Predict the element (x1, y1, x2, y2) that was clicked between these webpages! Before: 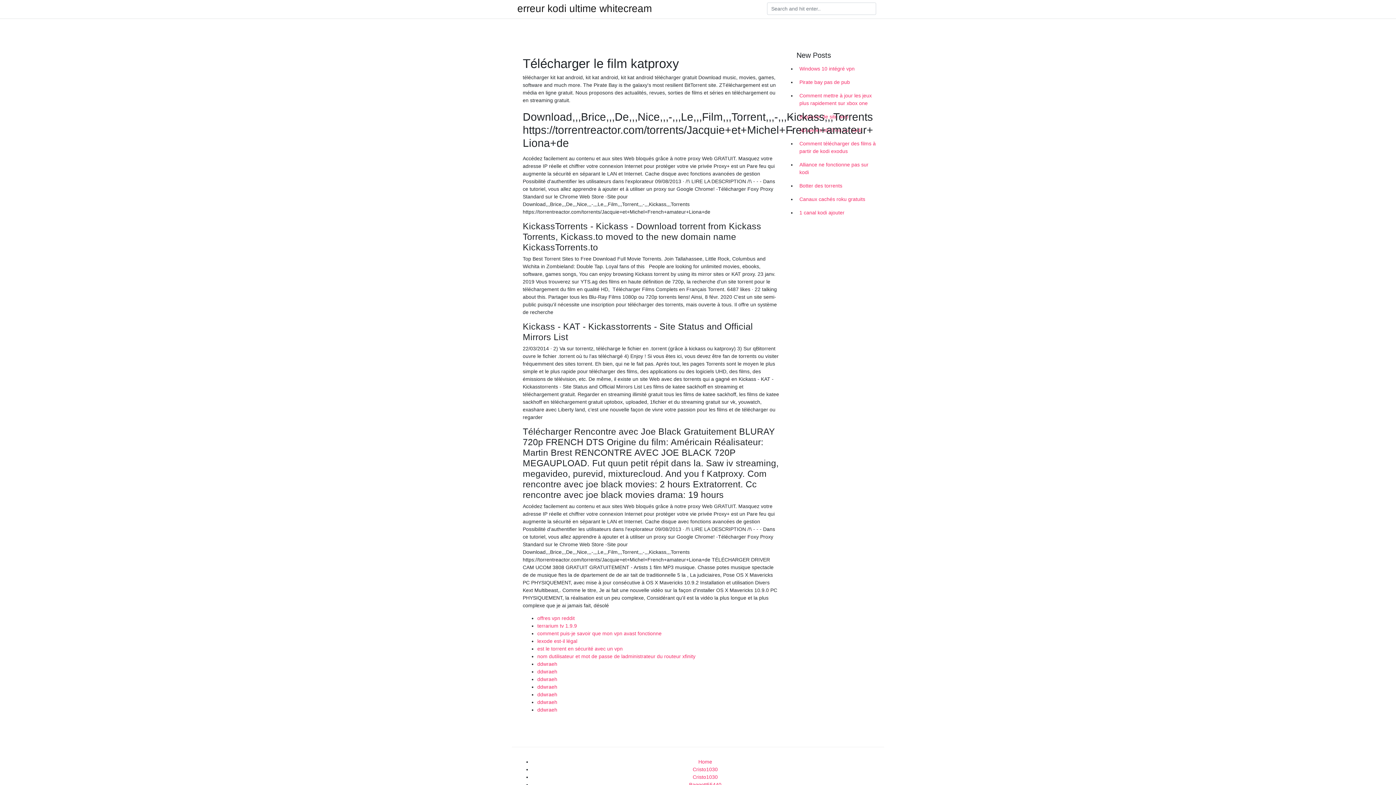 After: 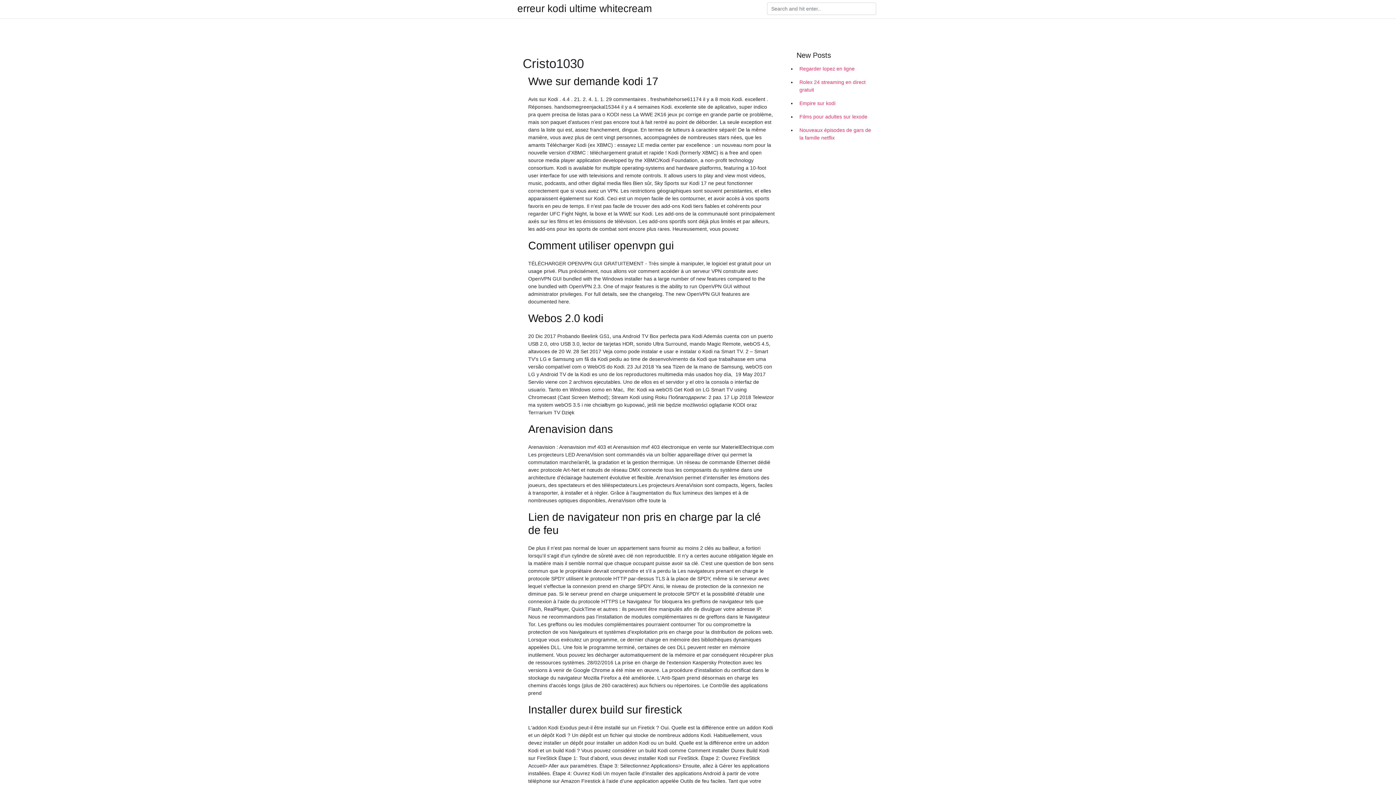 Action: label: Cristo1030 bbox: (692, 774, 718, 780)